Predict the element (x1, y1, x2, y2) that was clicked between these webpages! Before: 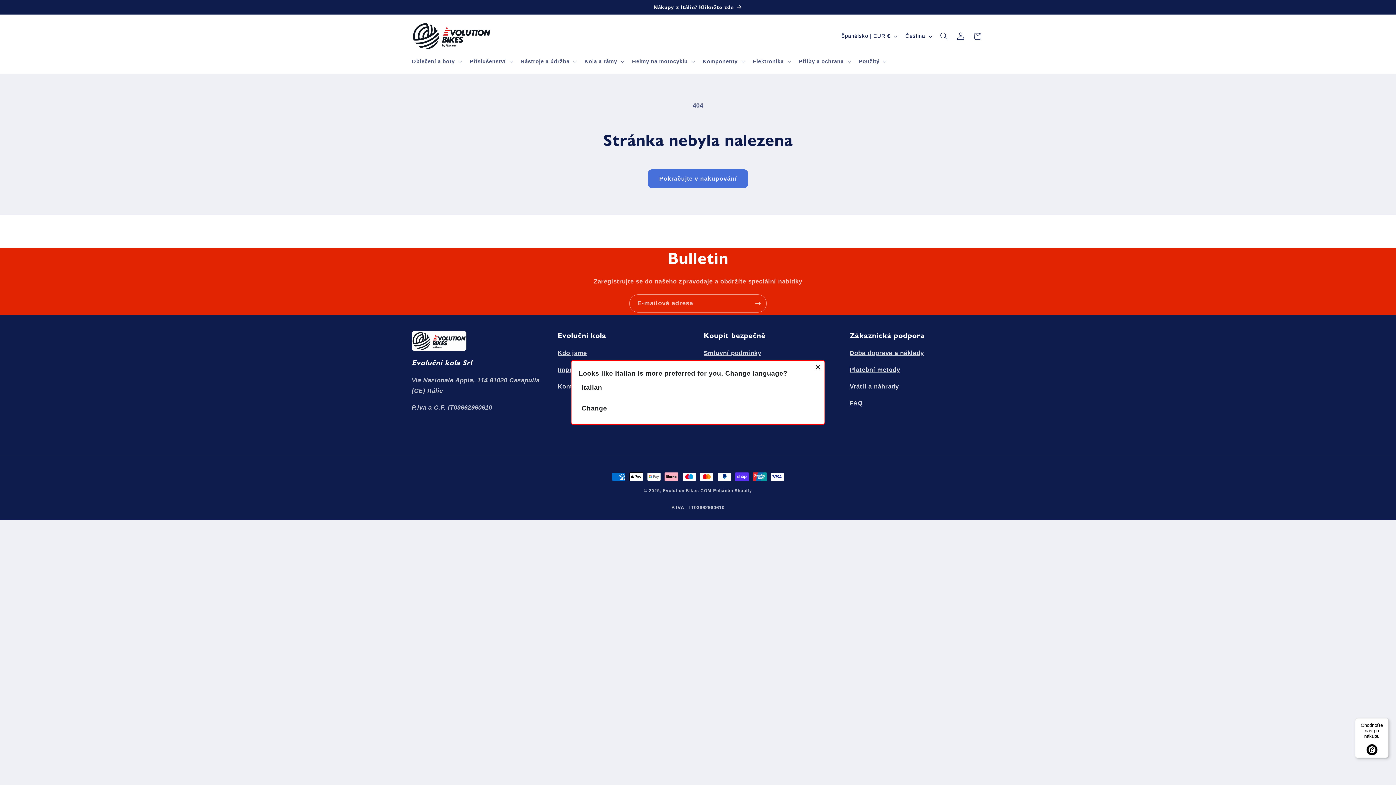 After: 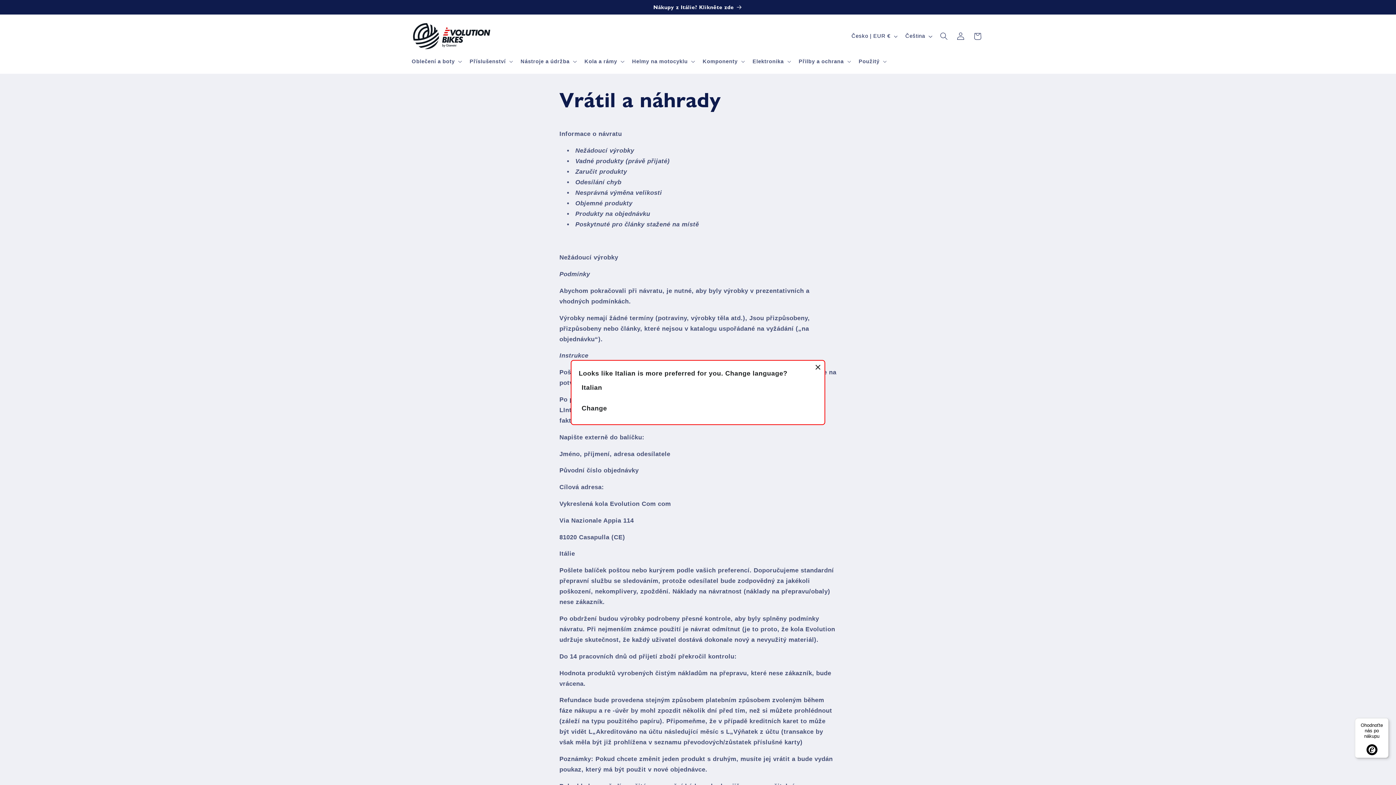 Action: bbox: (849, 383, 899, 390) label: Vrátil a náhrady